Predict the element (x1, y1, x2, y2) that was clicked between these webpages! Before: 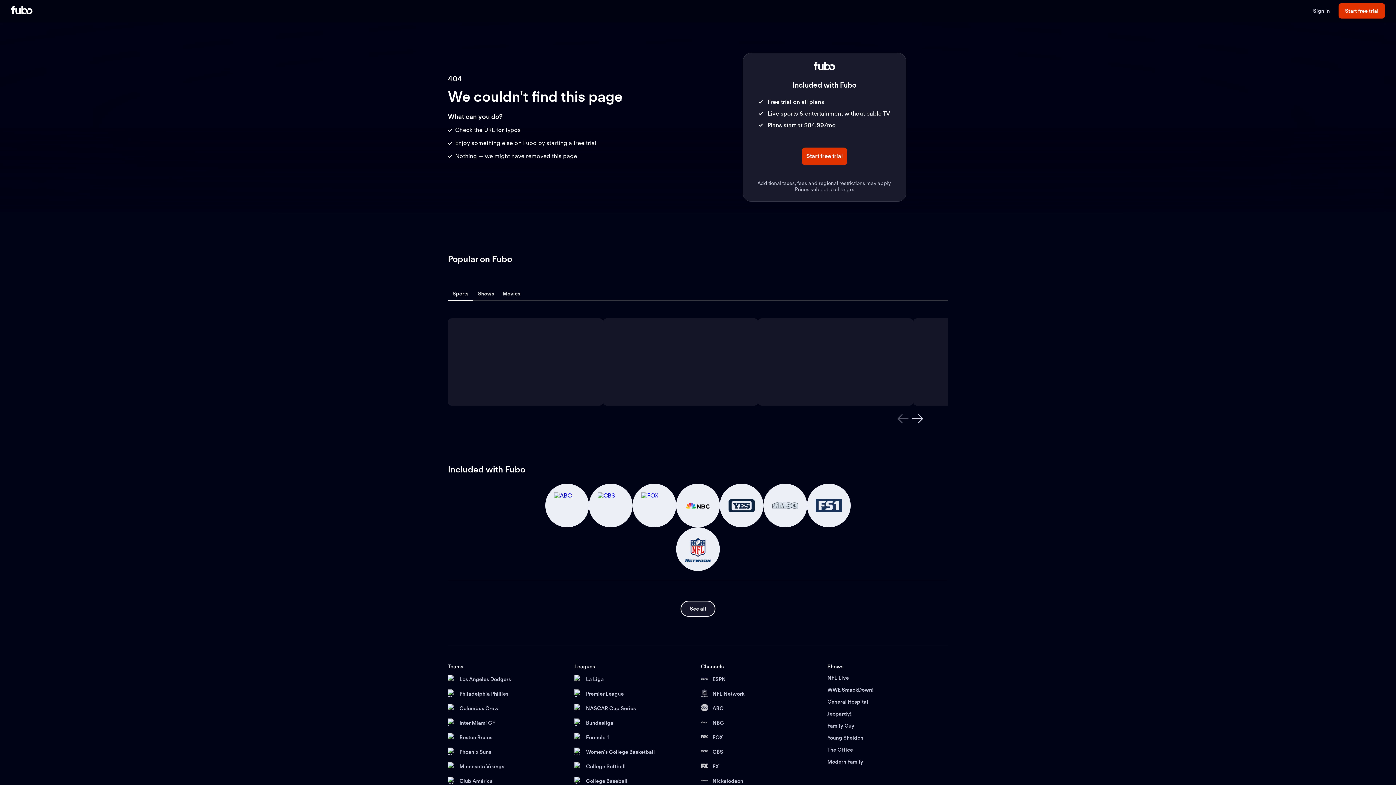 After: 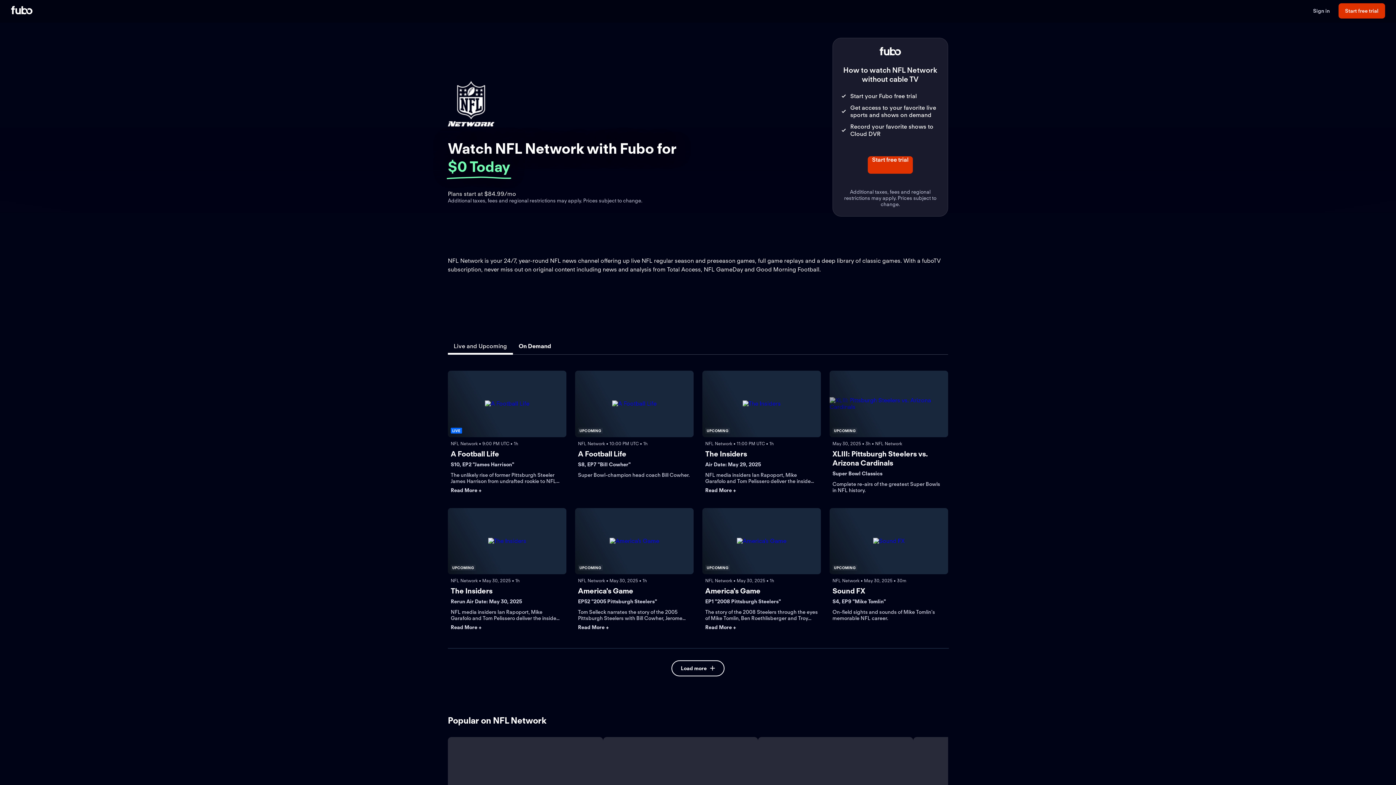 Action: label: Link to NFL Network bbox: (676, 527, 720, 571)